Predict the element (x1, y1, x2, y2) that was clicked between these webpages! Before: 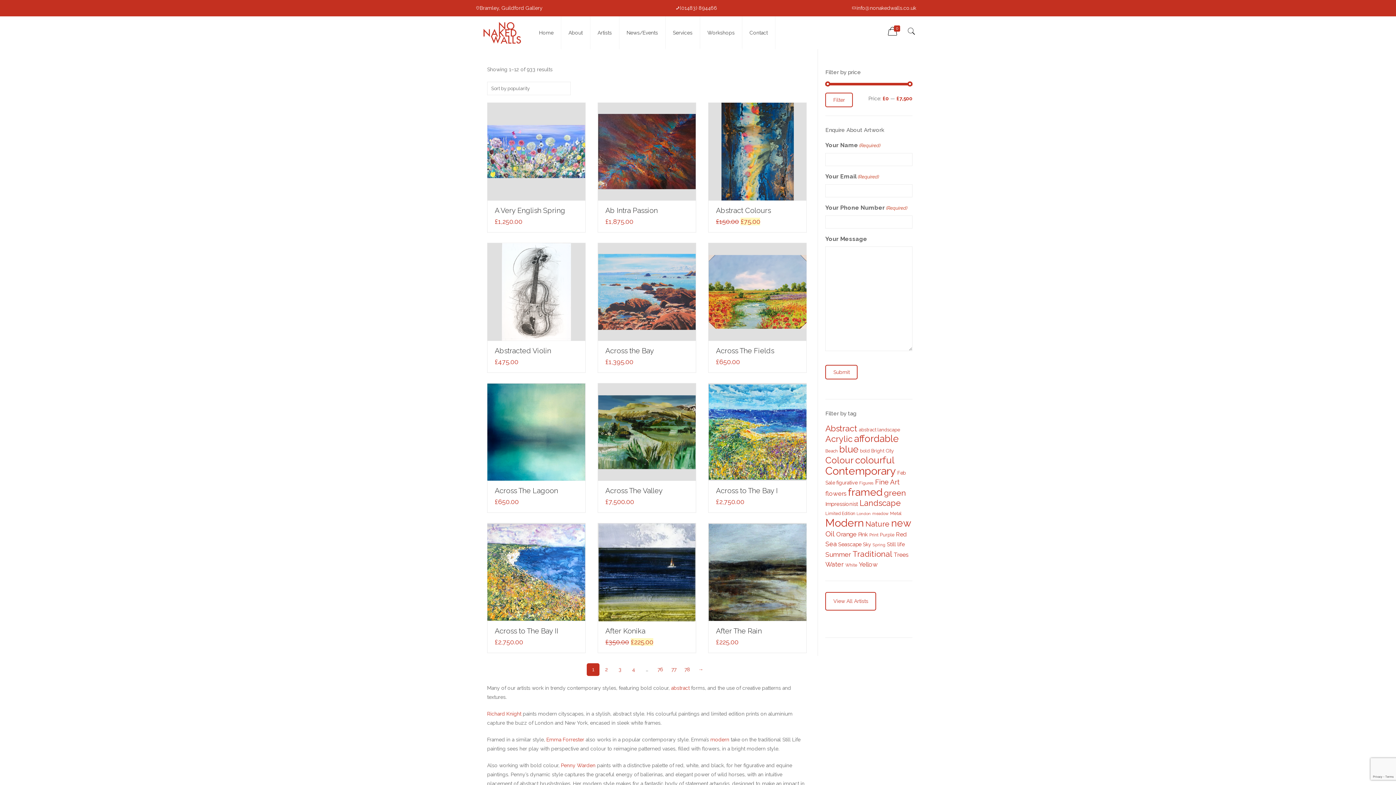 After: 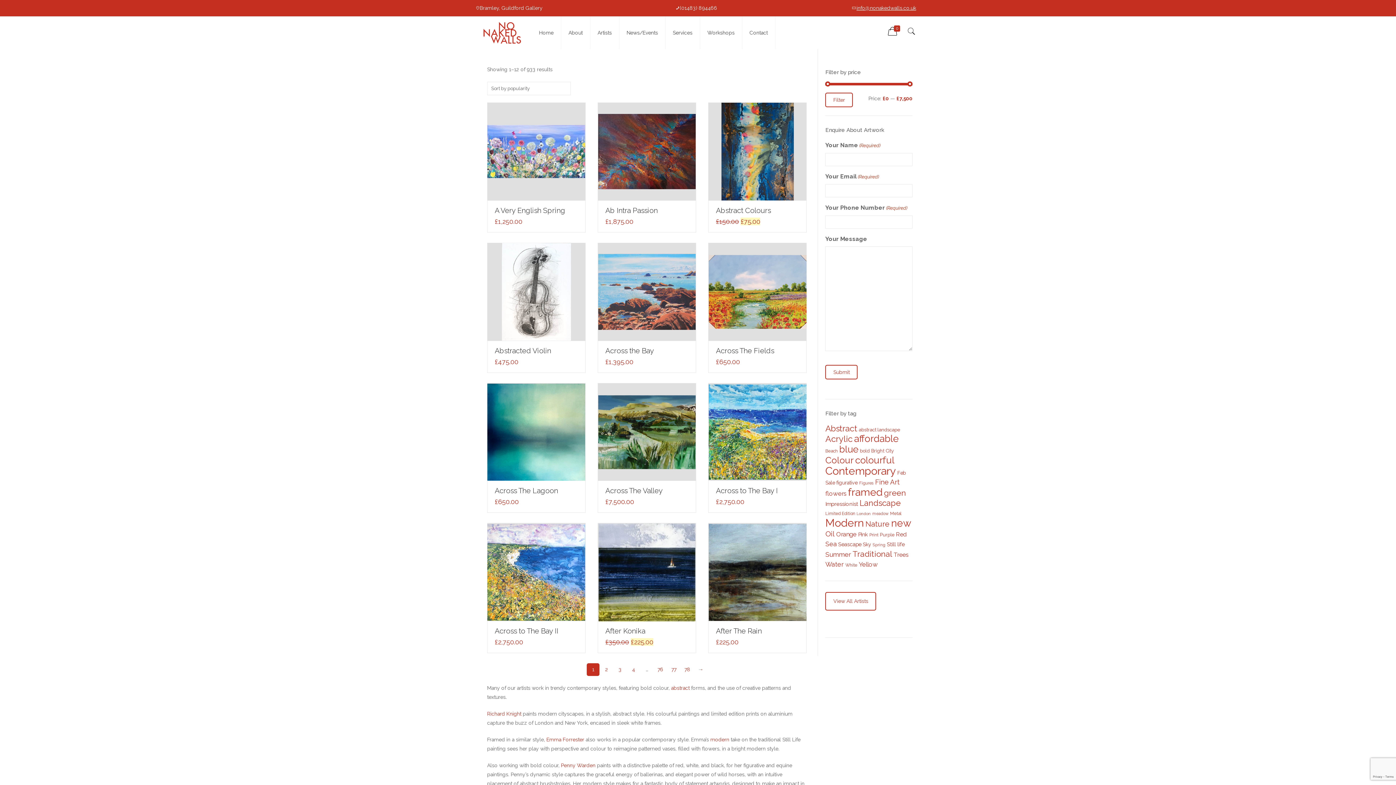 Action: label: info@nonakedwalls.co.uk bbox: (856, 5, 916, 10)